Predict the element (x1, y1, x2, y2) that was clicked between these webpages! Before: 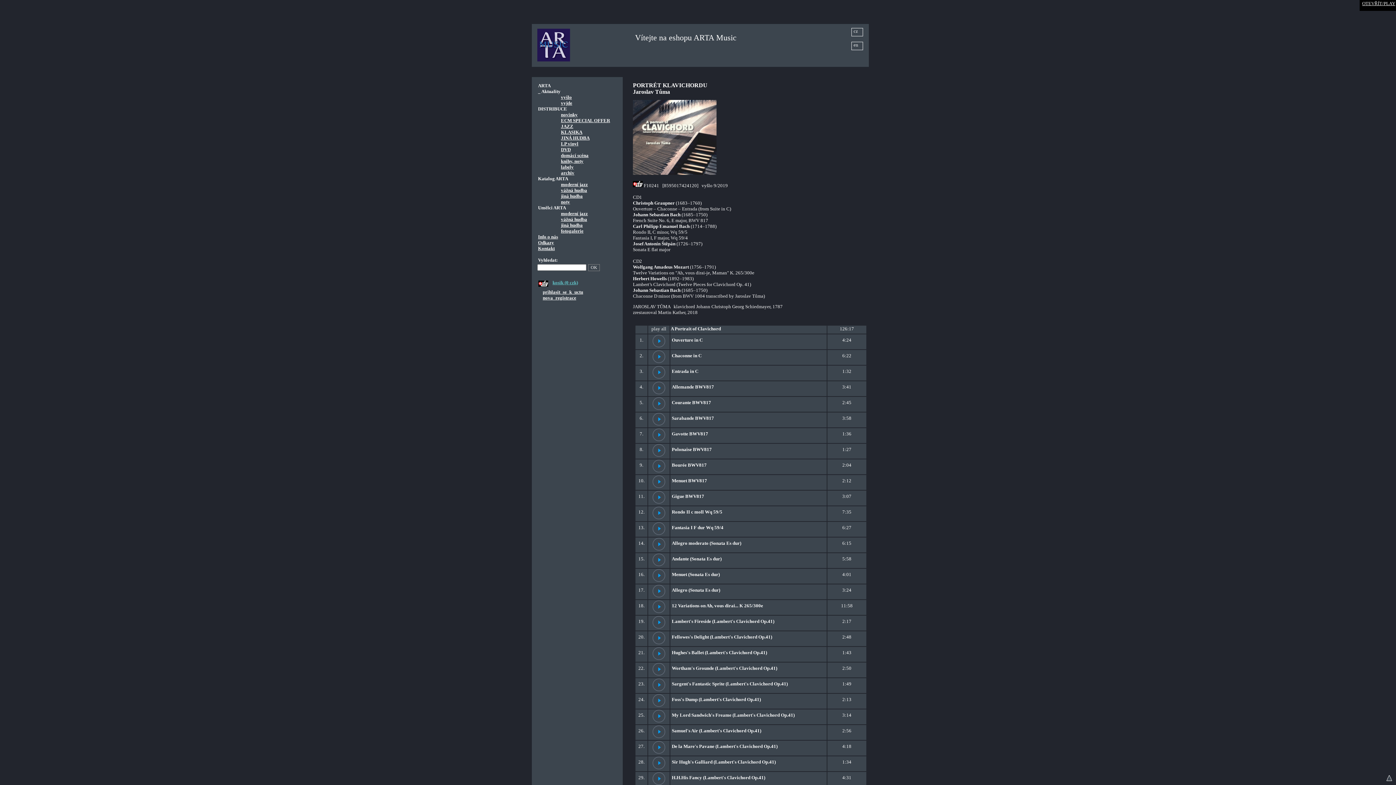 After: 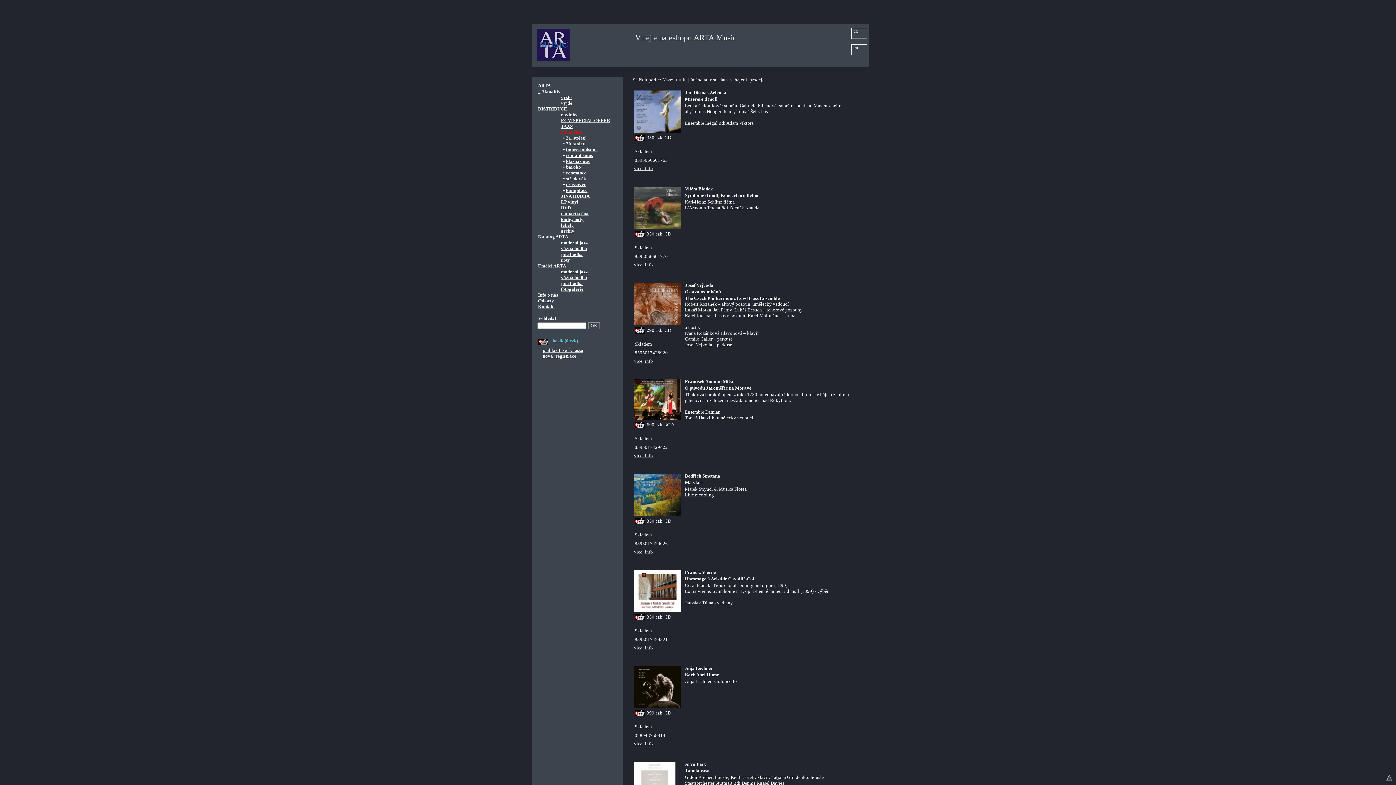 Action: bbox: (561, 129, 582, 135) label: KLASIKA